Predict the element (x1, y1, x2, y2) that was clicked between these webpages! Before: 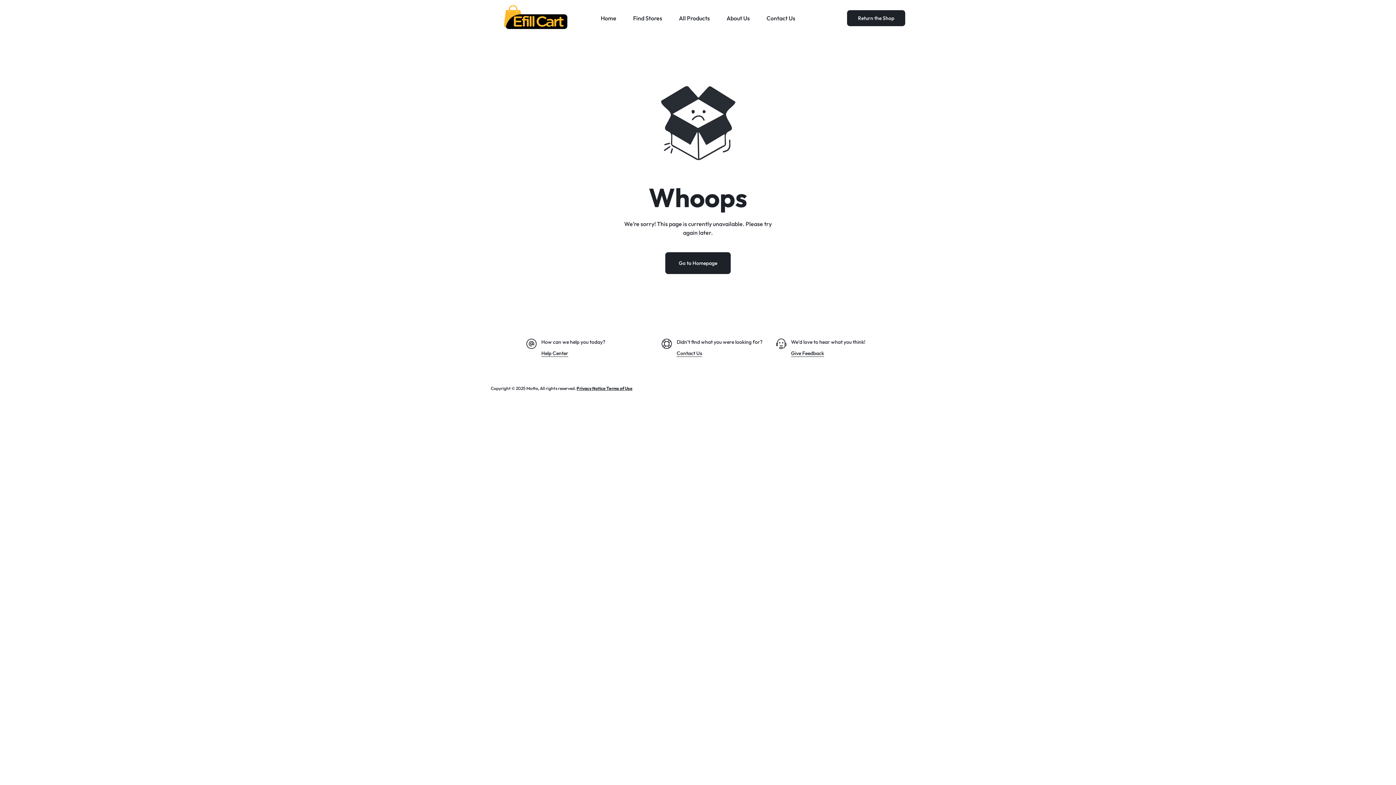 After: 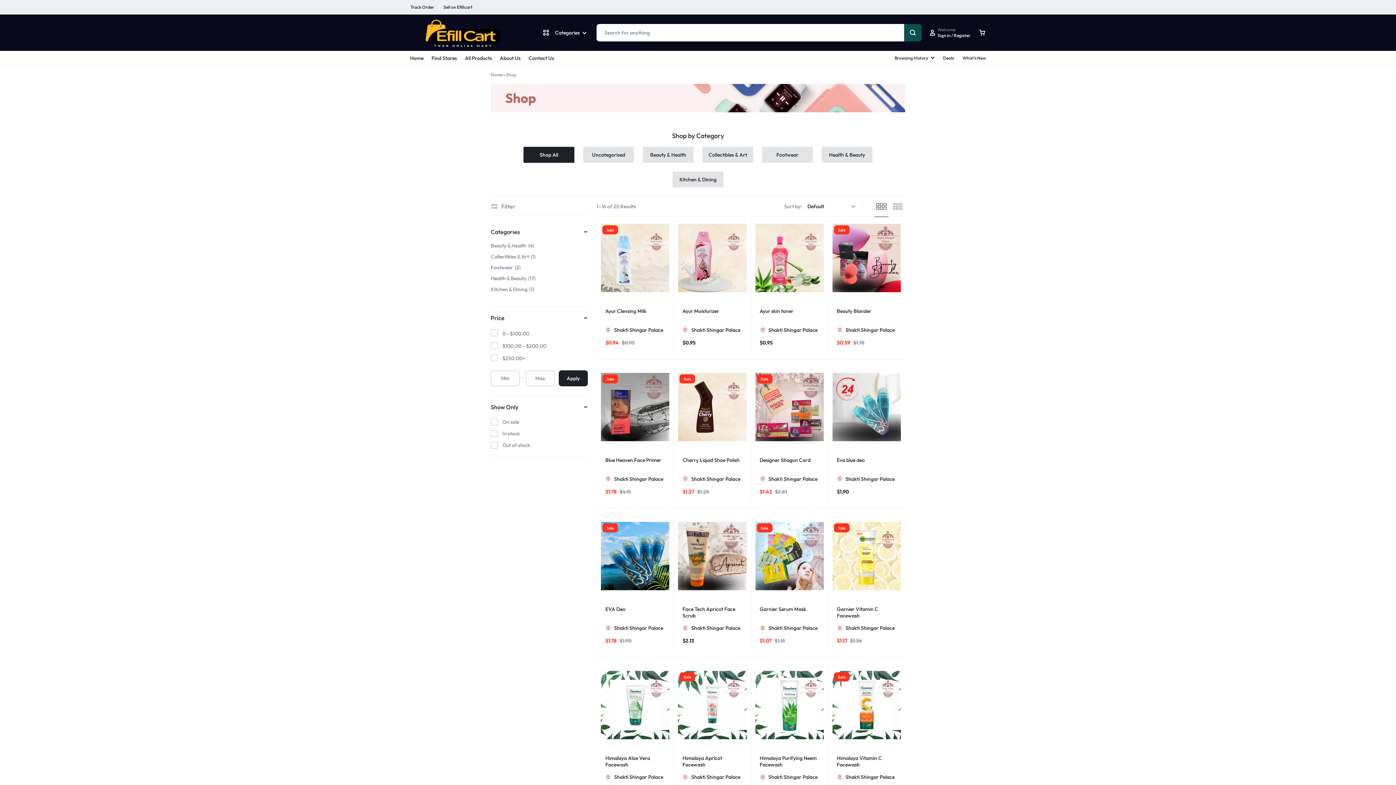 Action: label: Return the Shop bbox: (847, 10, 905, 26)